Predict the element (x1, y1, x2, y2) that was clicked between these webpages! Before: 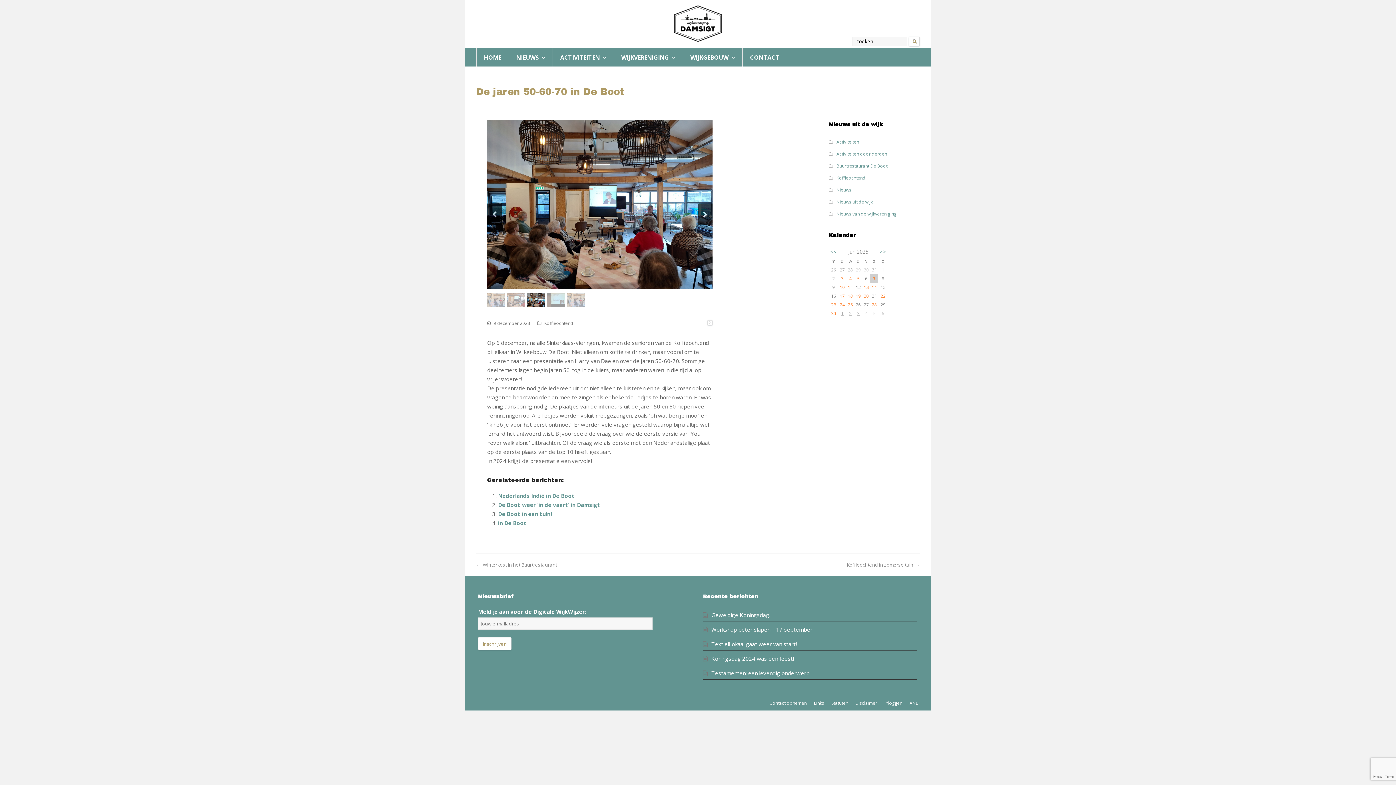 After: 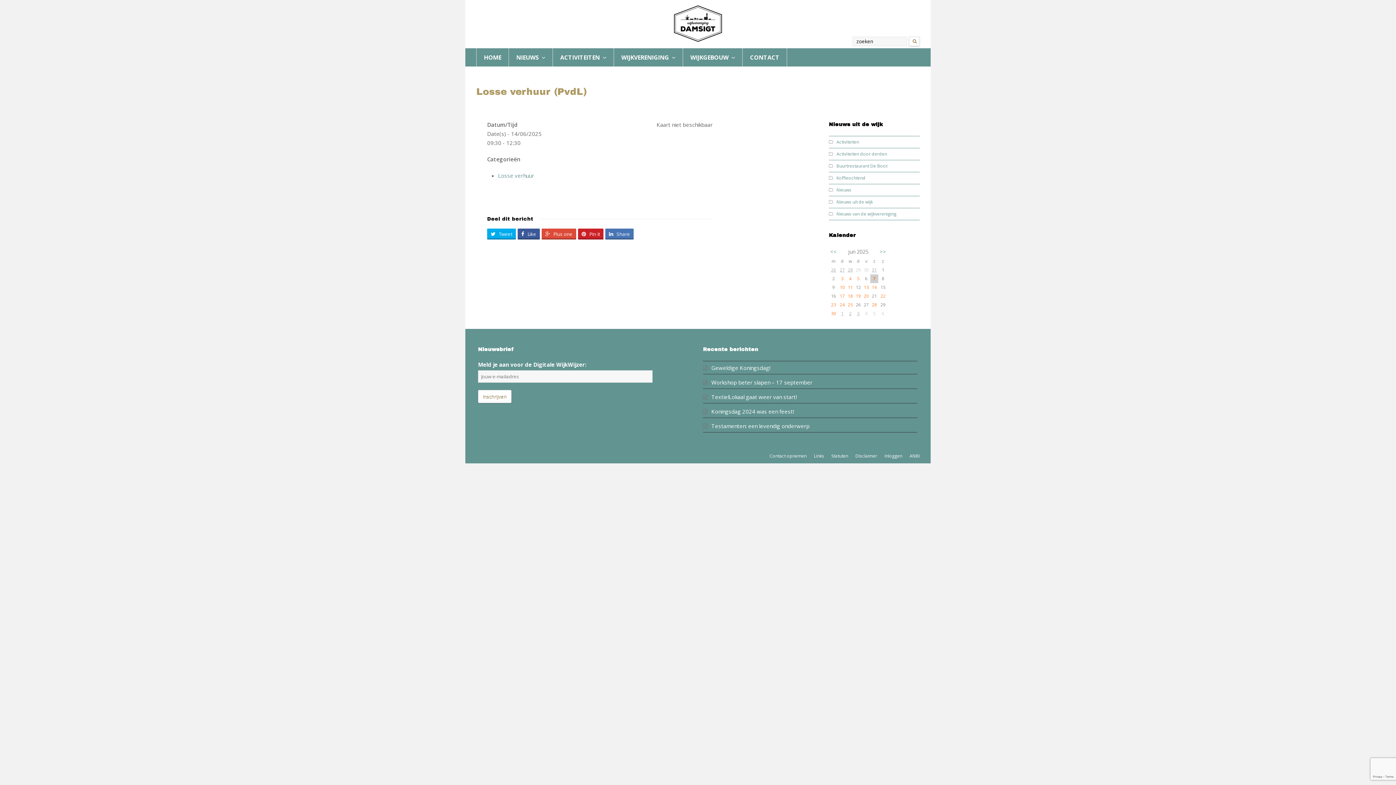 Action: bbox: (872, 284, 877, 290) label: 14